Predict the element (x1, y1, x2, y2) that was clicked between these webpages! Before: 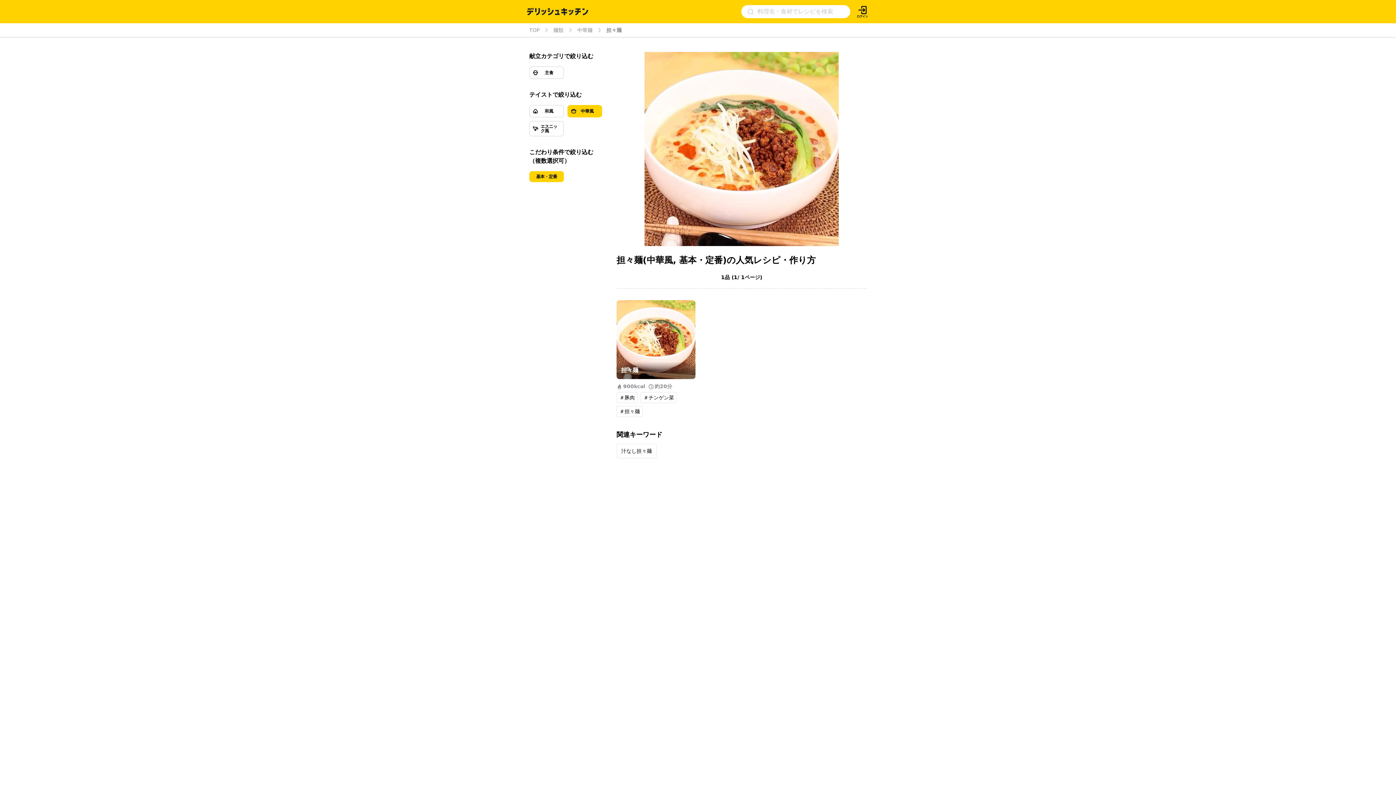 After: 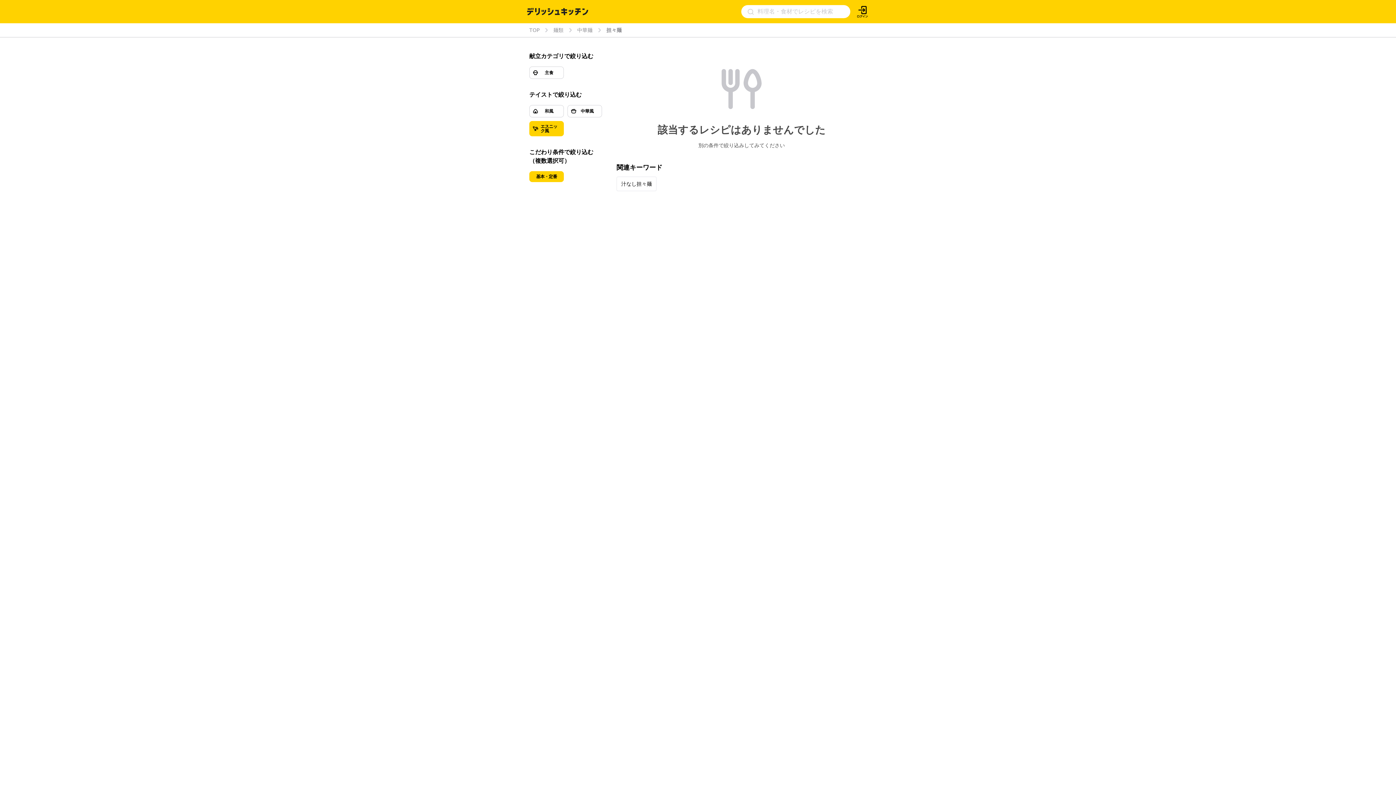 Action: bbox: (529, 121, 564, 136) label: エスニック風